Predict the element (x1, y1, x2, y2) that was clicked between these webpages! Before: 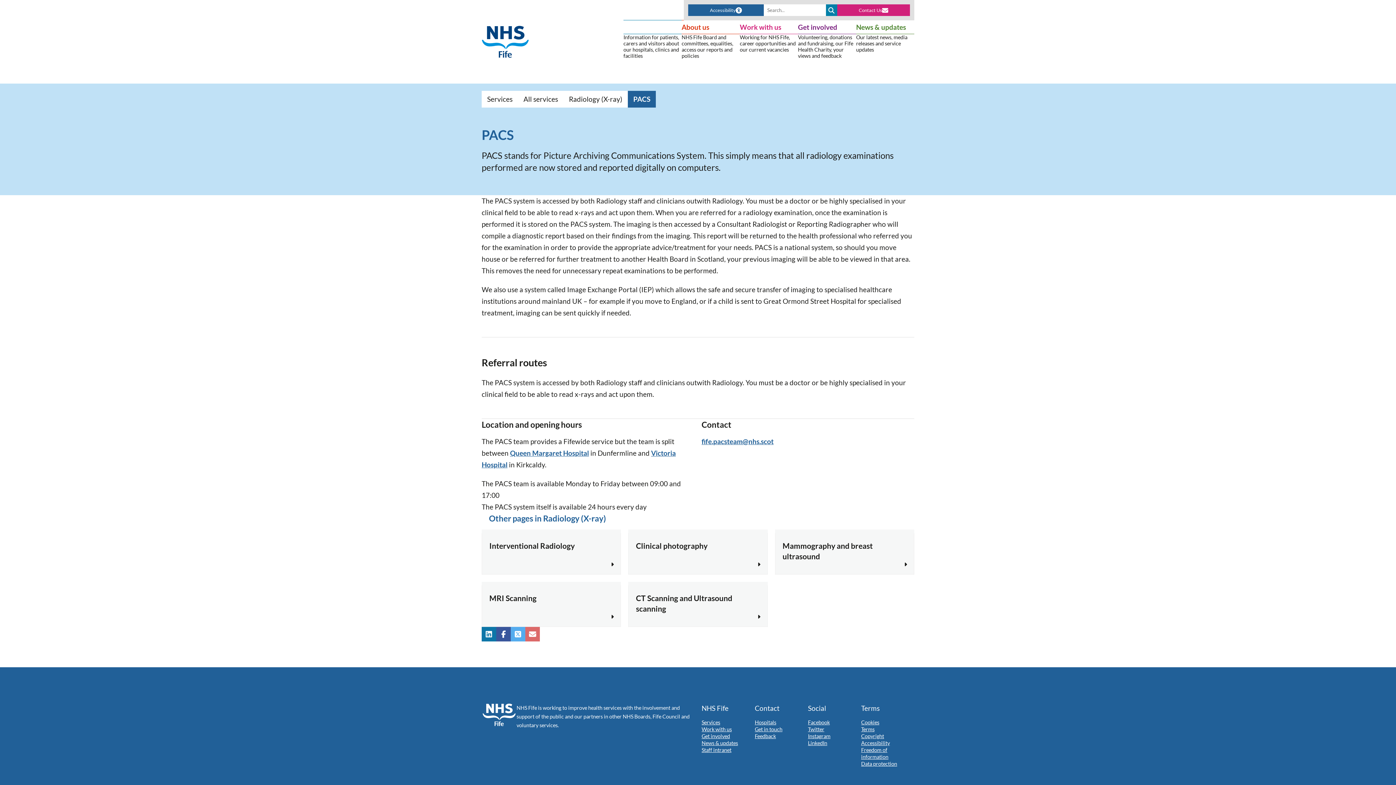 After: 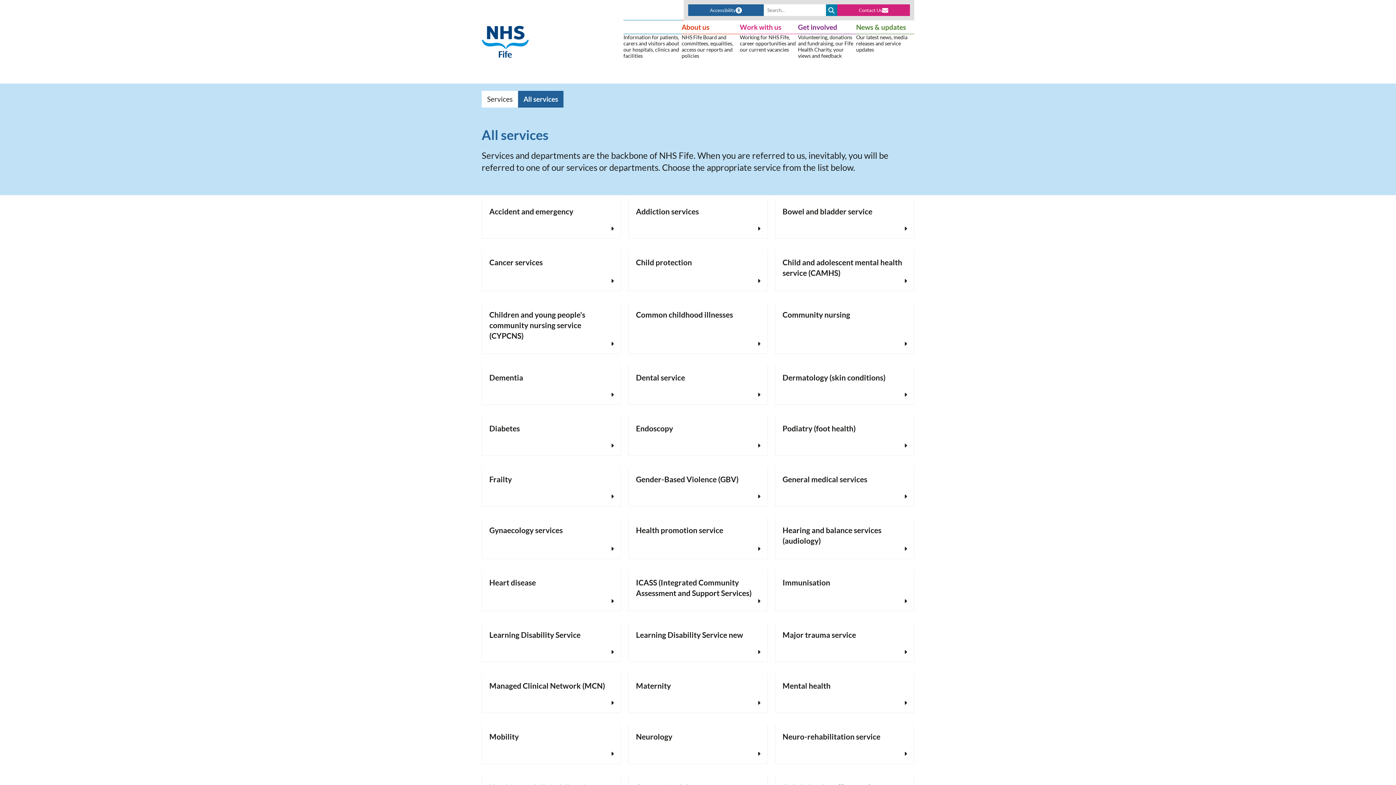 Action: bbox: (518, 90, 563, 107) label: All services